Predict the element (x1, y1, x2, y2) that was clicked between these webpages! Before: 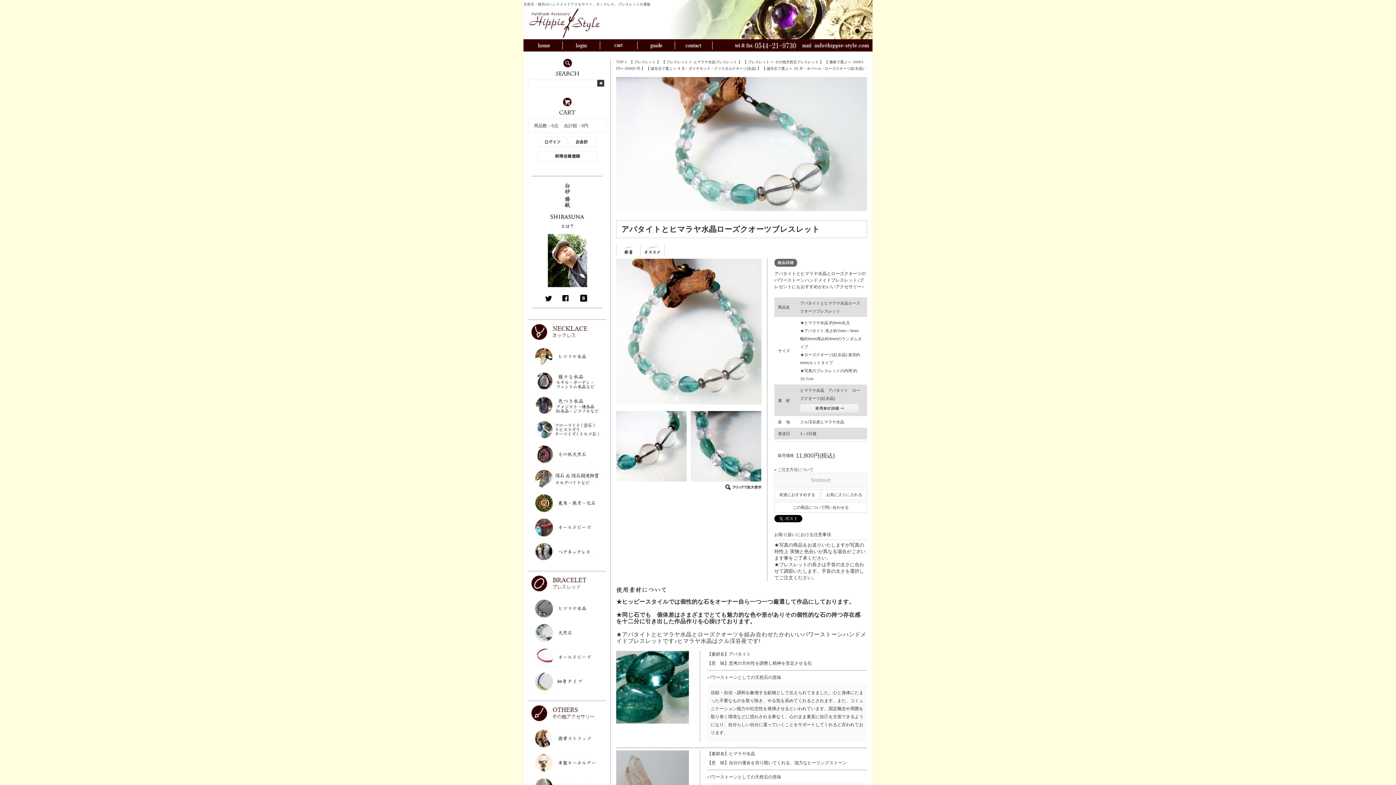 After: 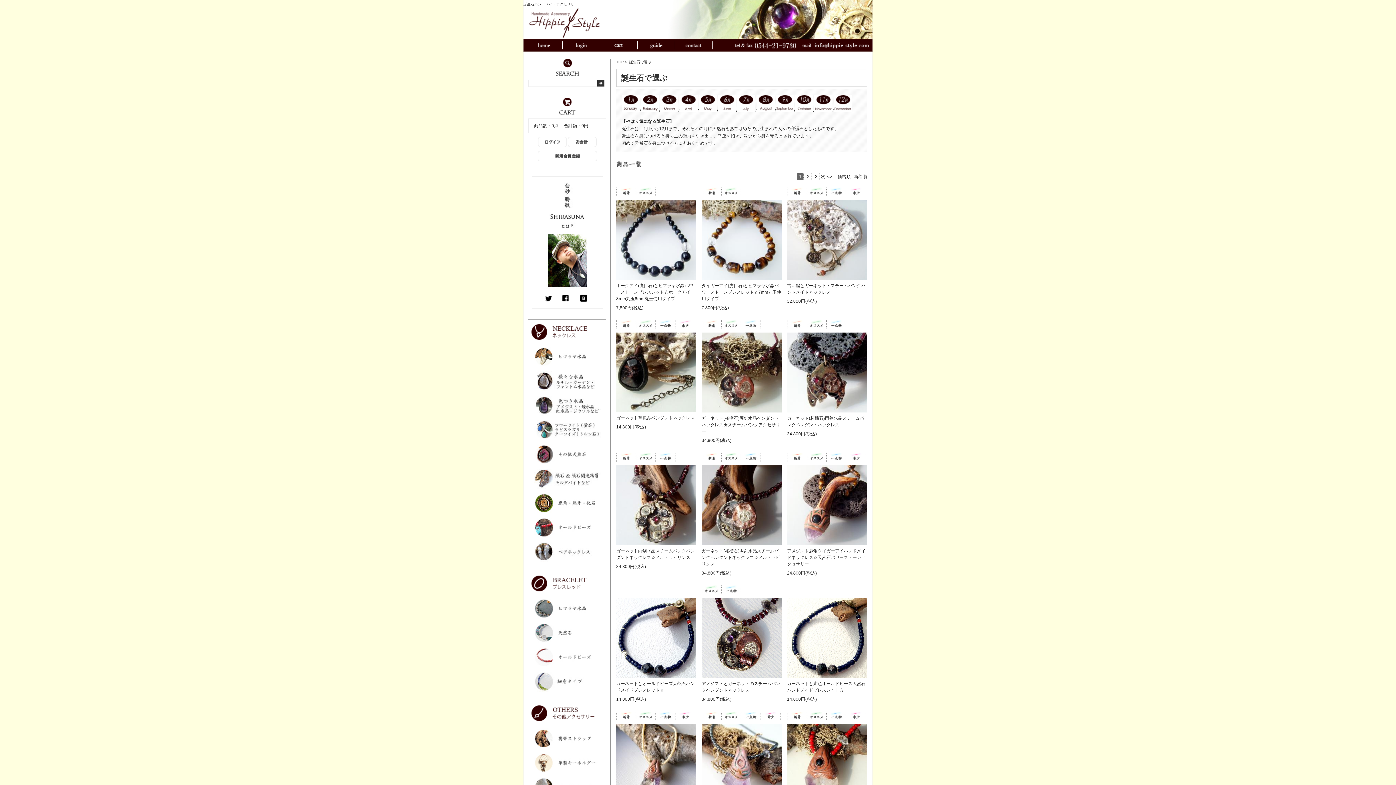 Action: label: 誕生石で選ぶ bbox: (766, 66, 788, 70)